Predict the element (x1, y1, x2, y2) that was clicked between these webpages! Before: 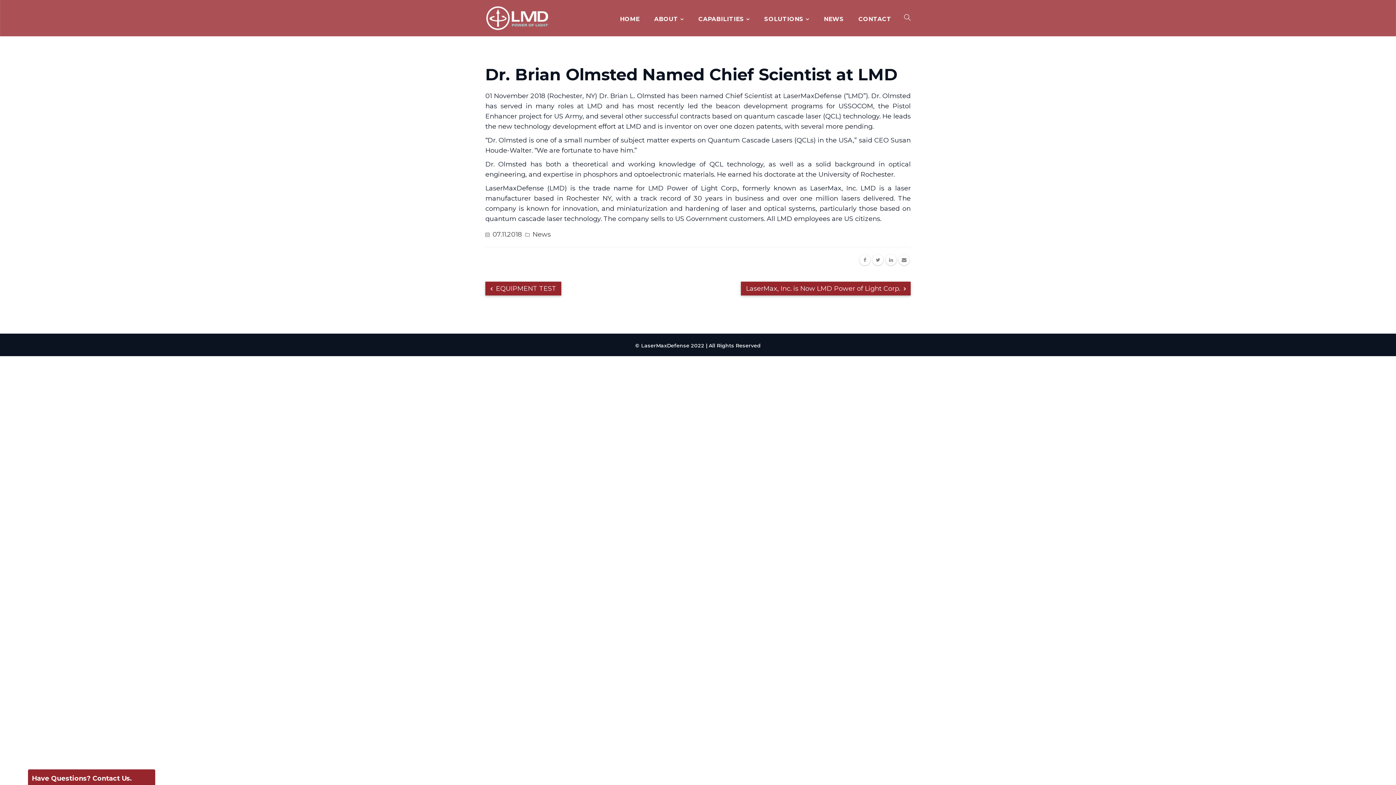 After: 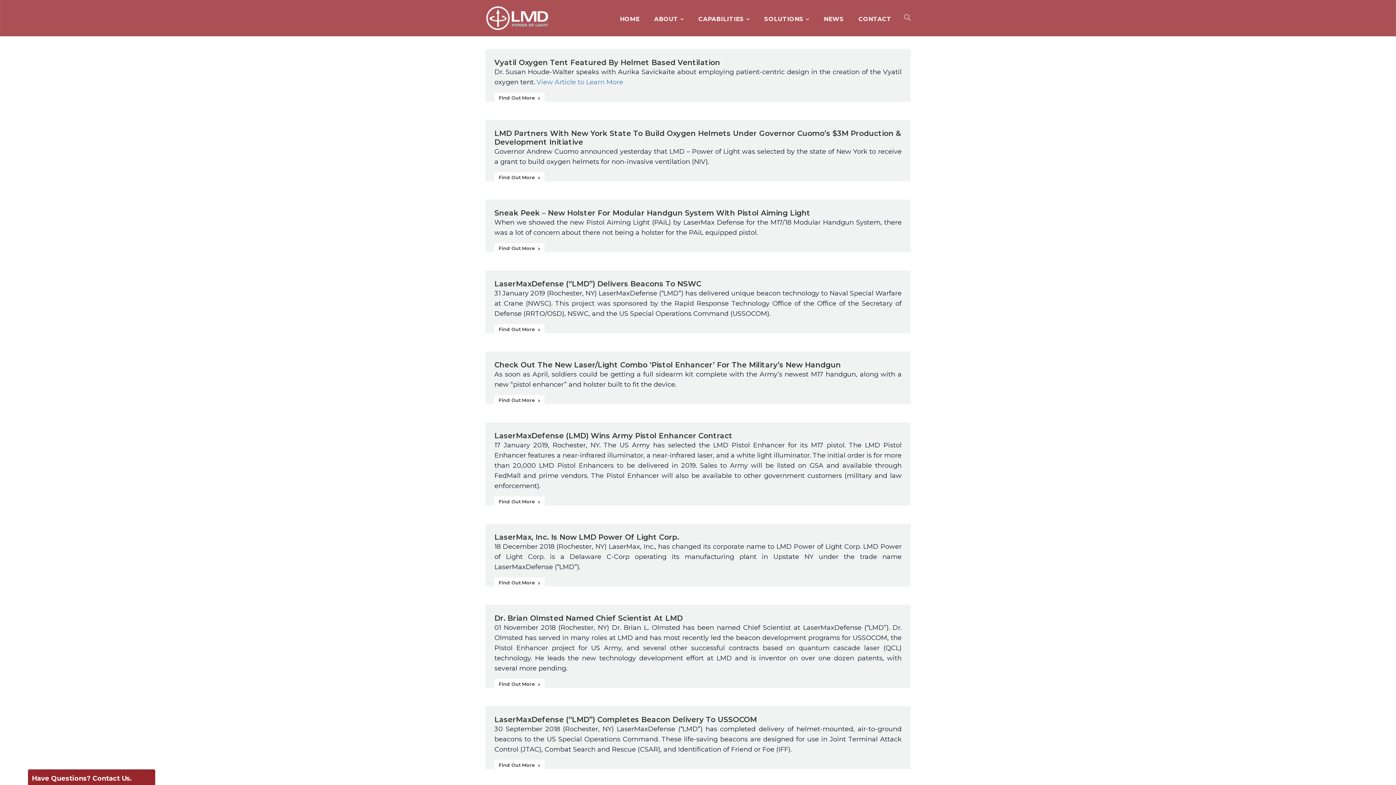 Action: bbox: (532, 230, 550, 238) label: News